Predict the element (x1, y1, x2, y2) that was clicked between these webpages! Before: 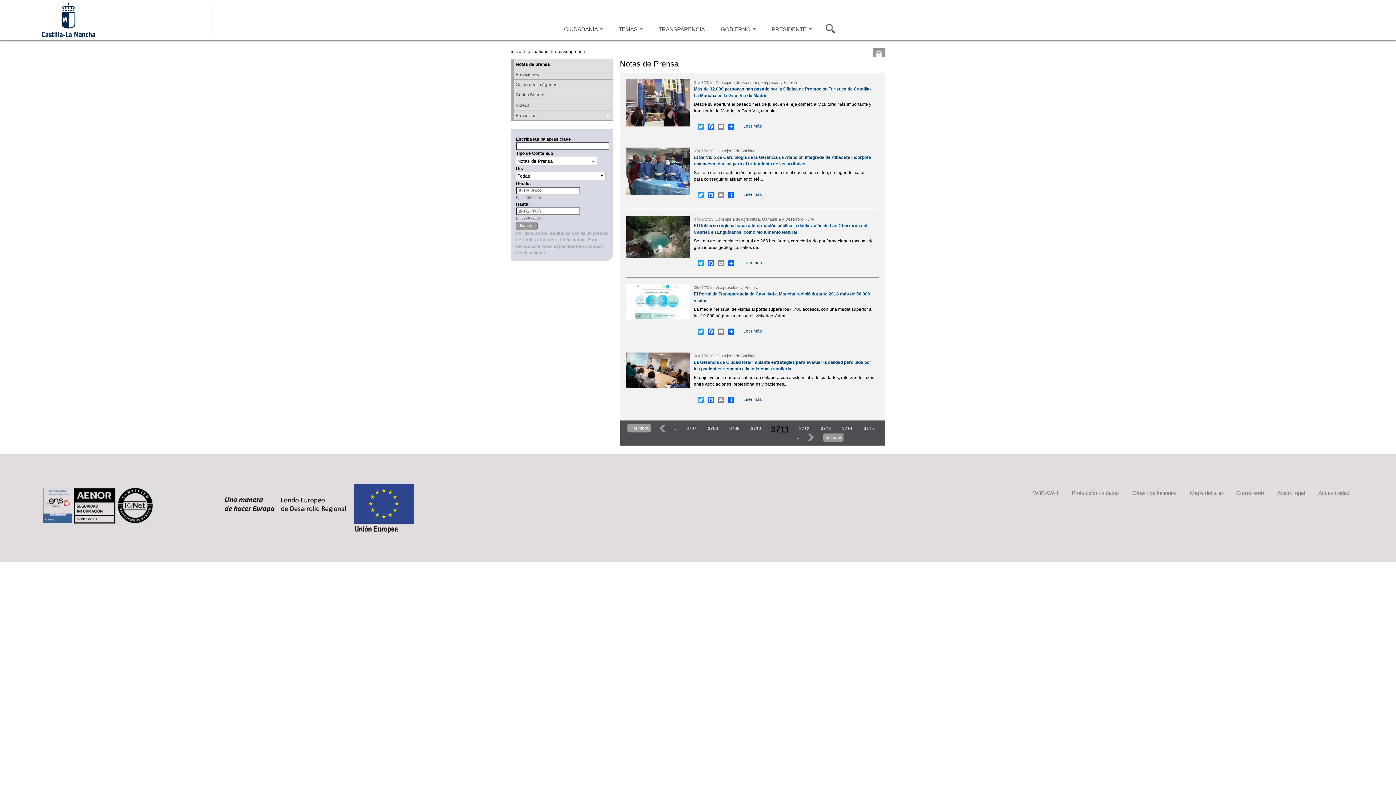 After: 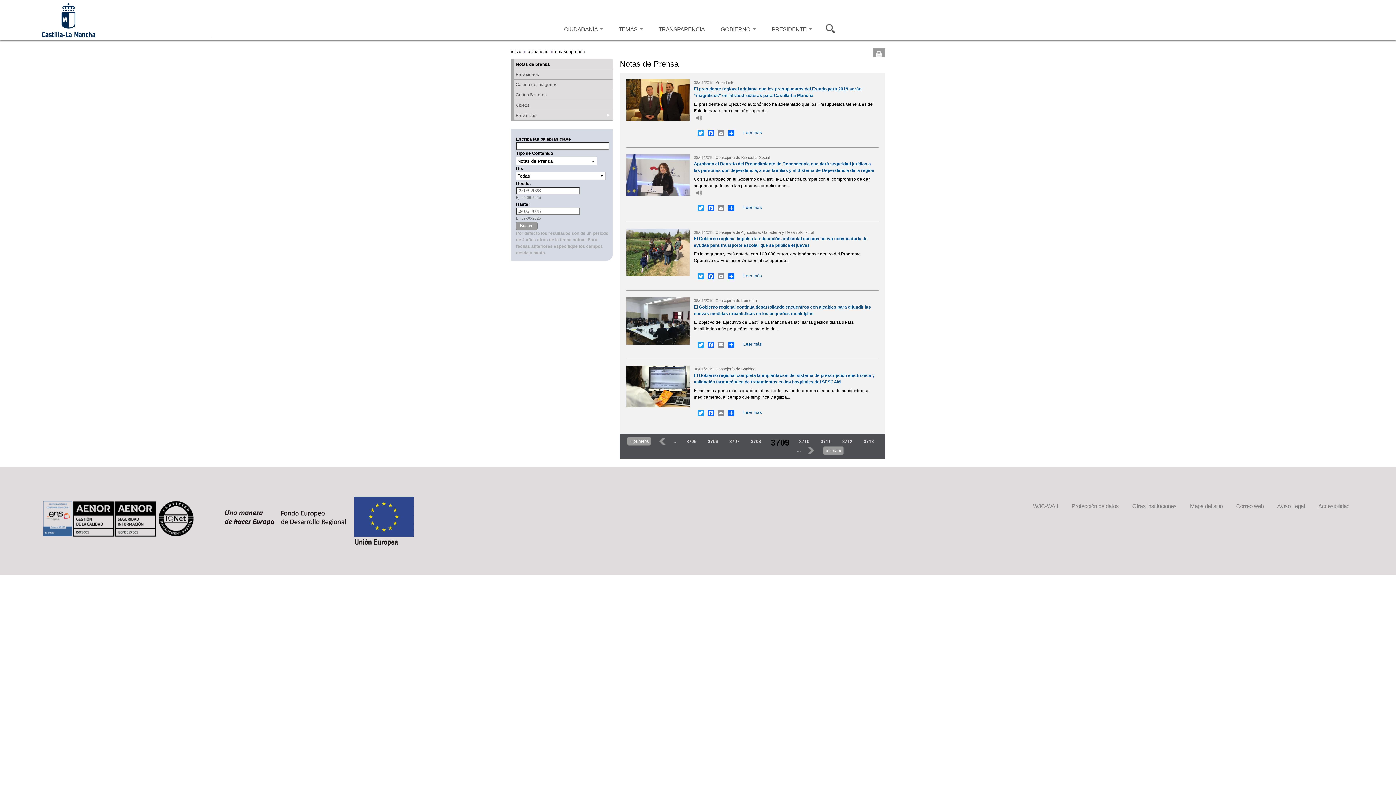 Action: label: 3709 bbox: (727, 423, 741, 433)